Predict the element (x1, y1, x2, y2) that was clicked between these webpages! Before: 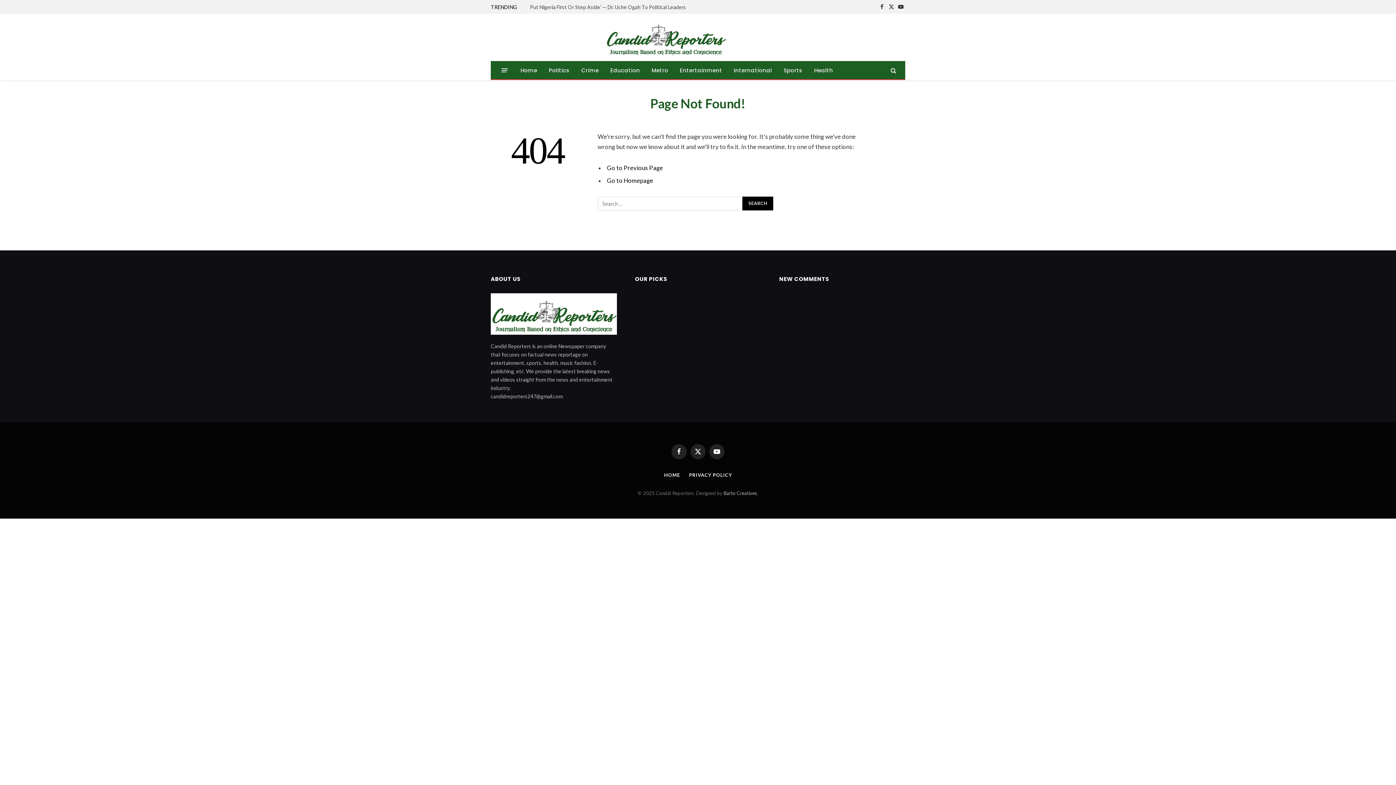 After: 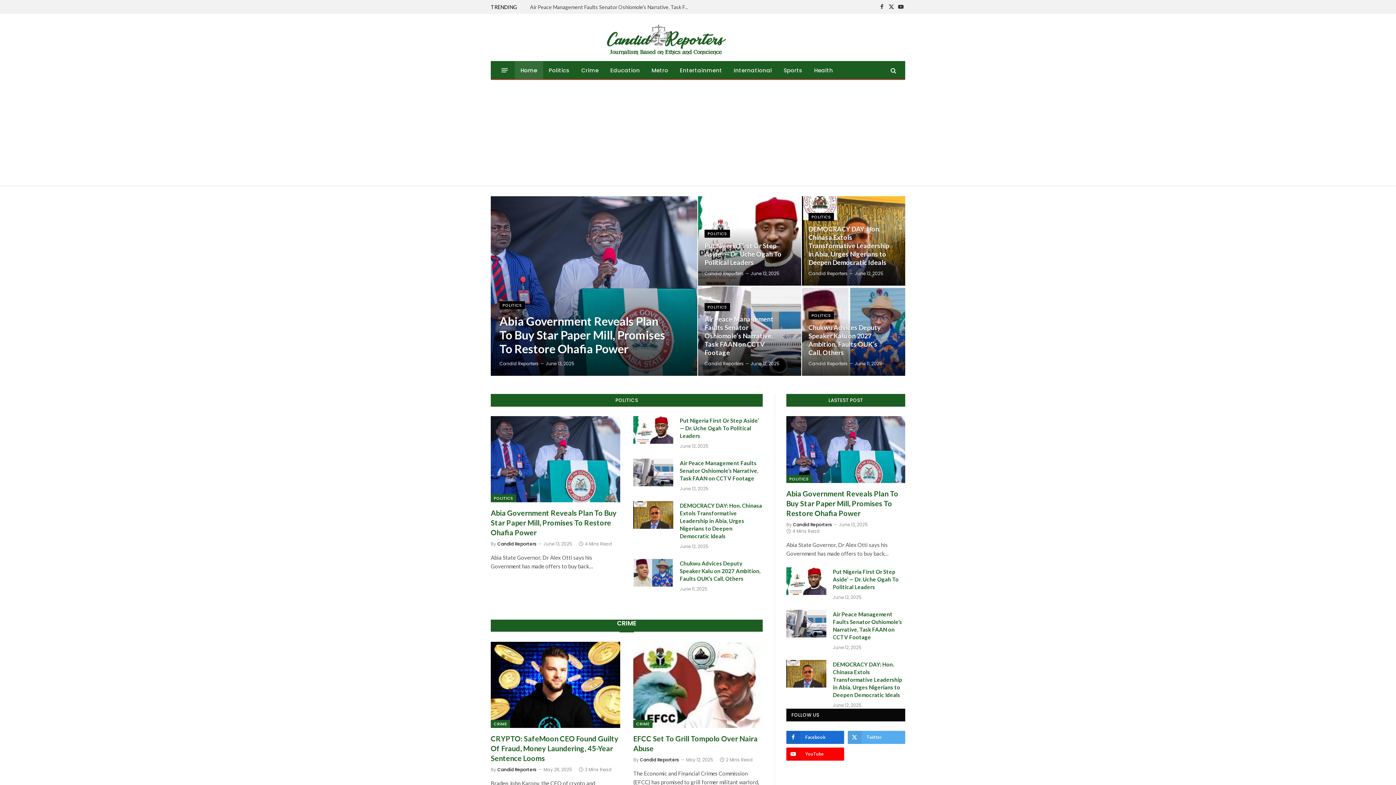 Action: label: Home bbox: (514, 61, 543, 79)